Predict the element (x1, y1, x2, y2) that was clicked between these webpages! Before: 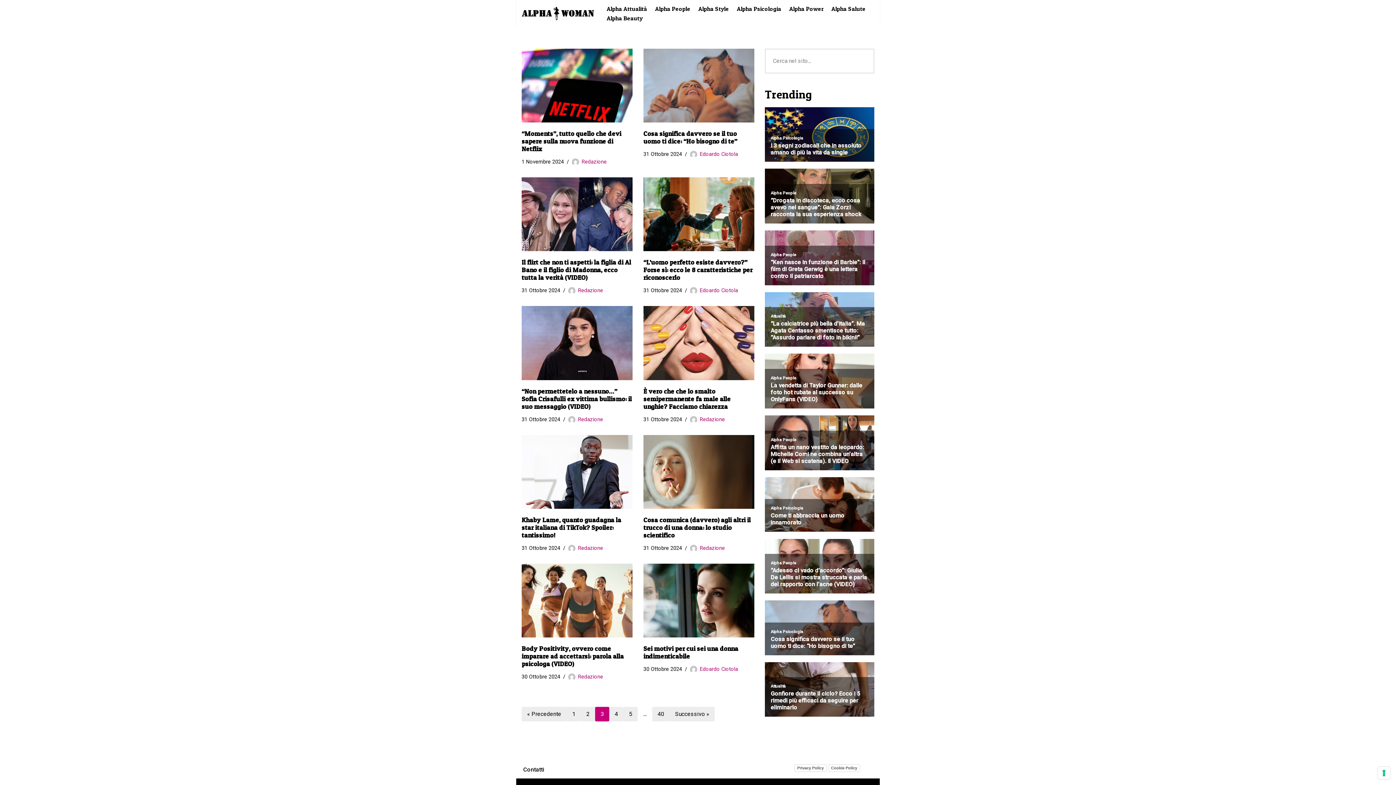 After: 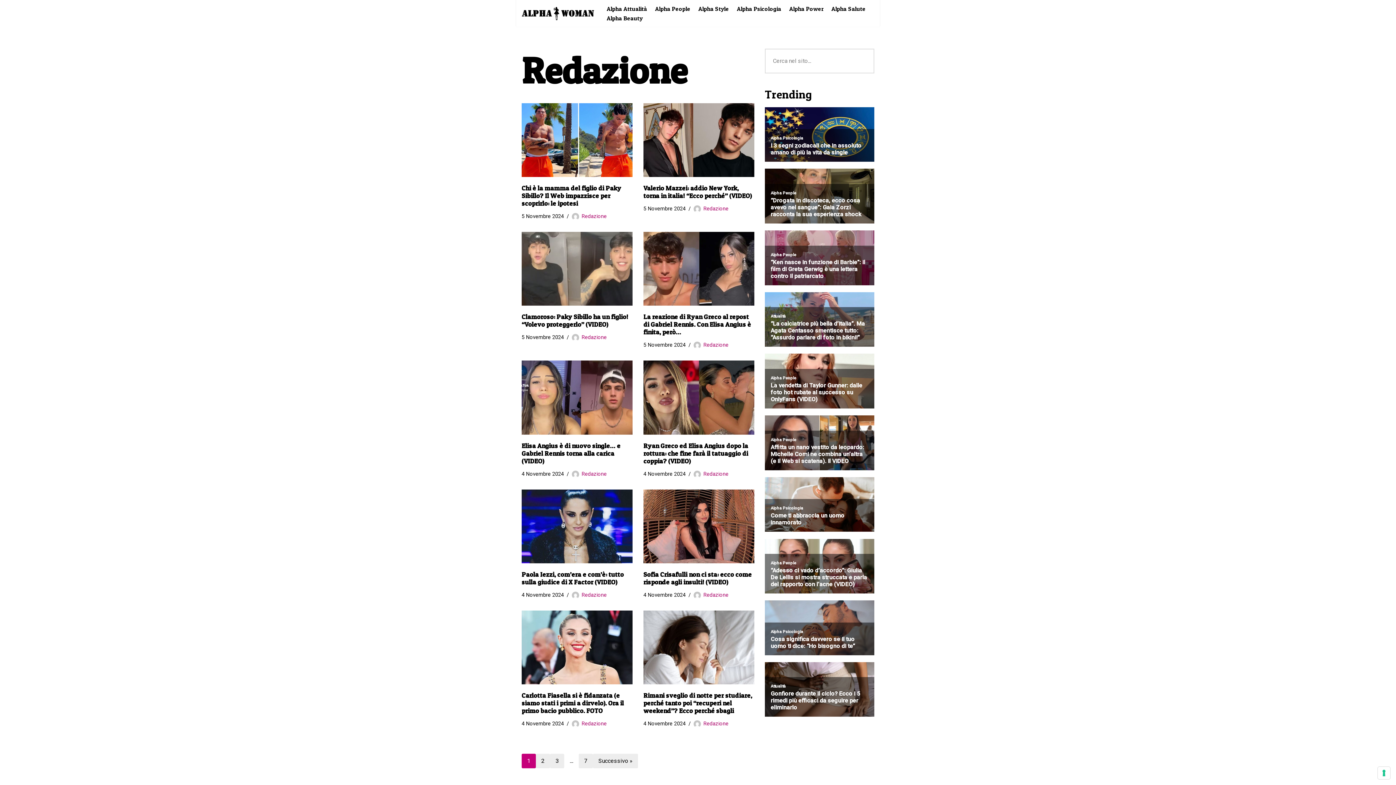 Action: label: Redazione bbox: (578, 545, 603, 551)